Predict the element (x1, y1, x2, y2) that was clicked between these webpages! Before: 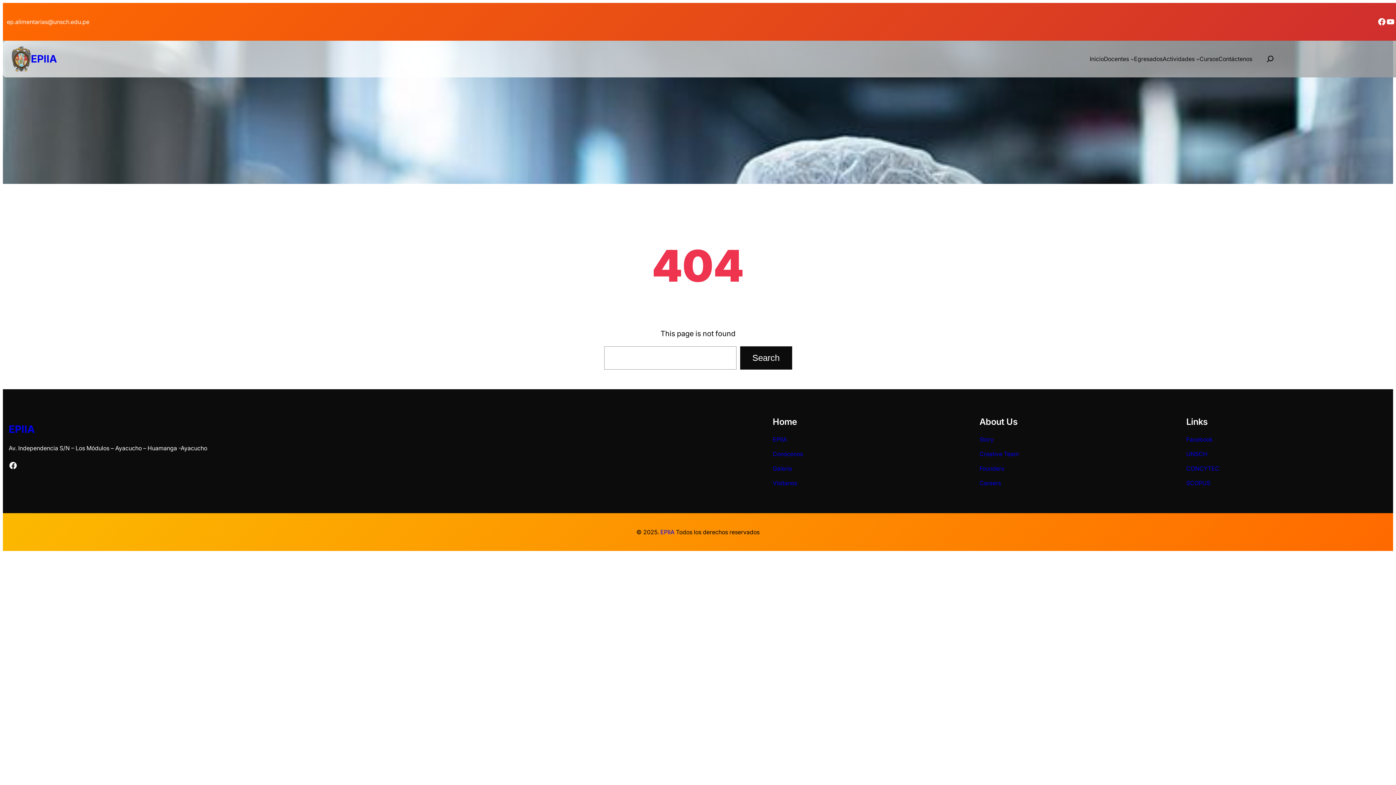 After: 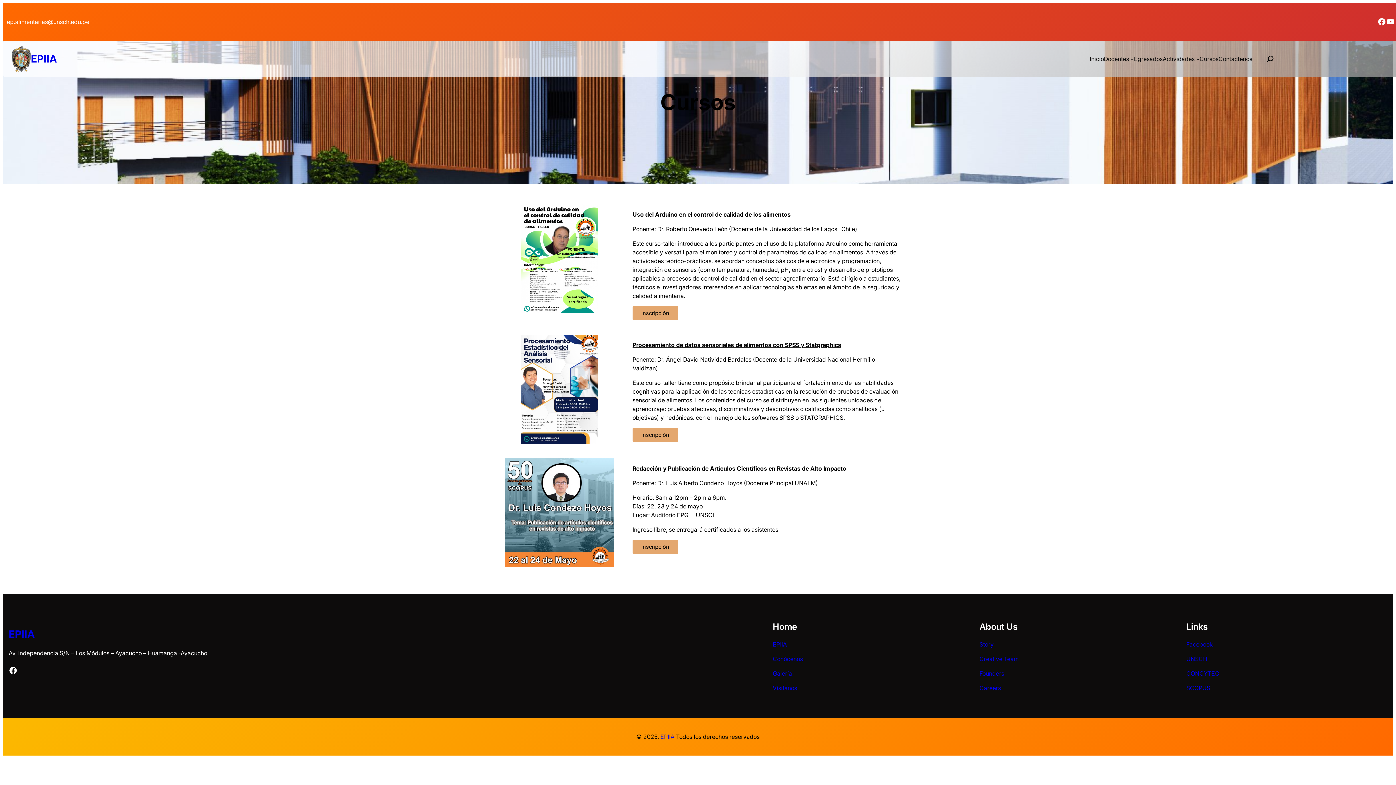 Action: label: Cursos bbox: (1199, 54, 1218, 63)